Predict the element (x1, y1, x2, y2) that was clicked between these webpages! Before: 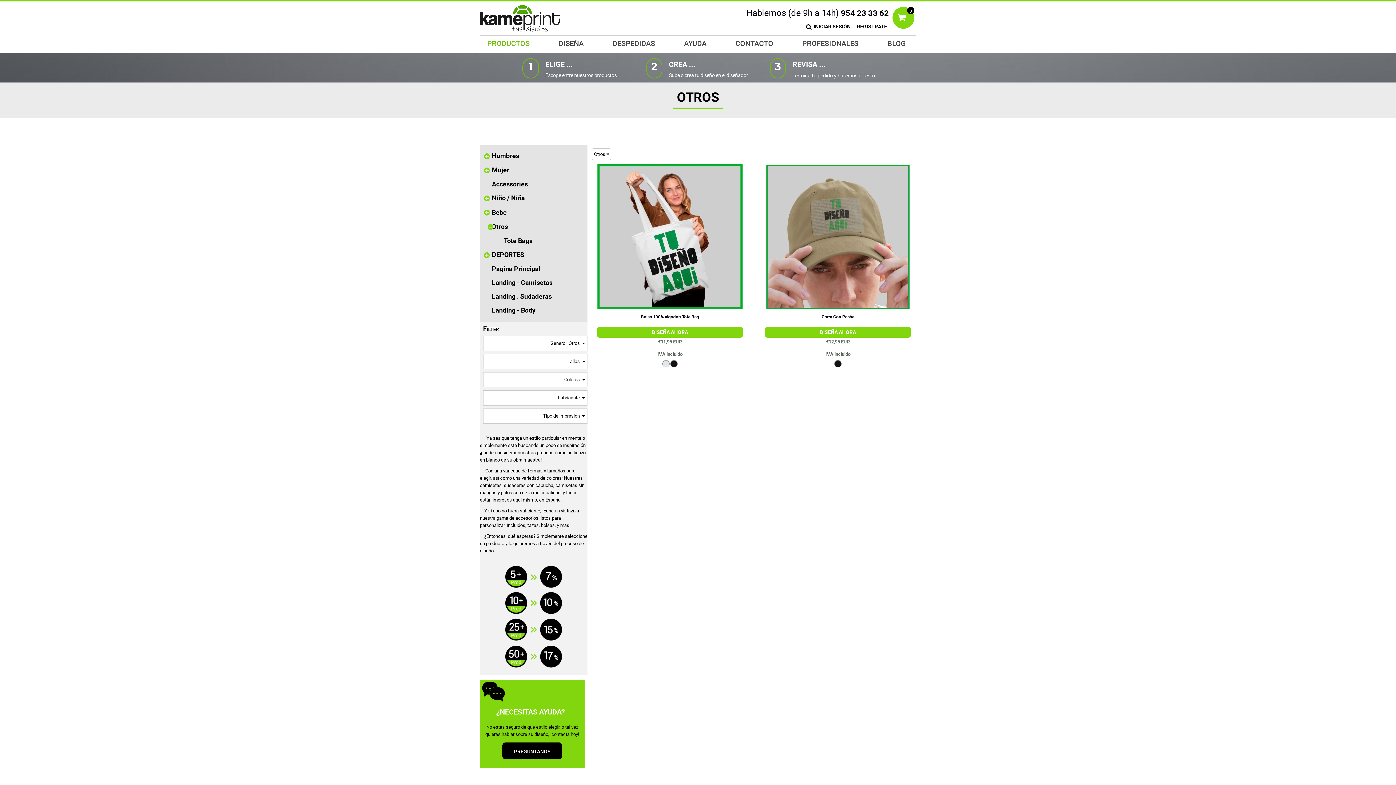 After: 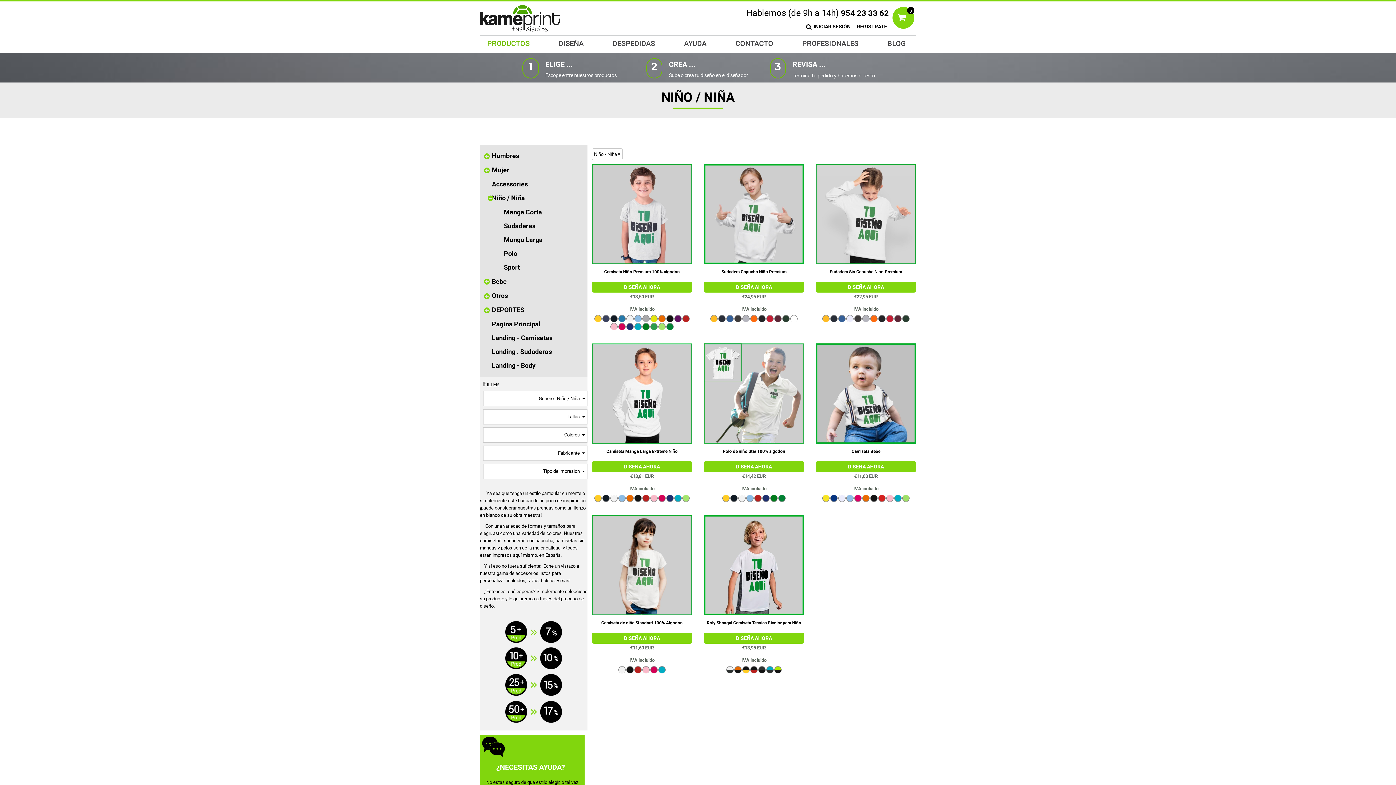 Action: bbox: (492, 194, 525, 201) label: Niño / Niña